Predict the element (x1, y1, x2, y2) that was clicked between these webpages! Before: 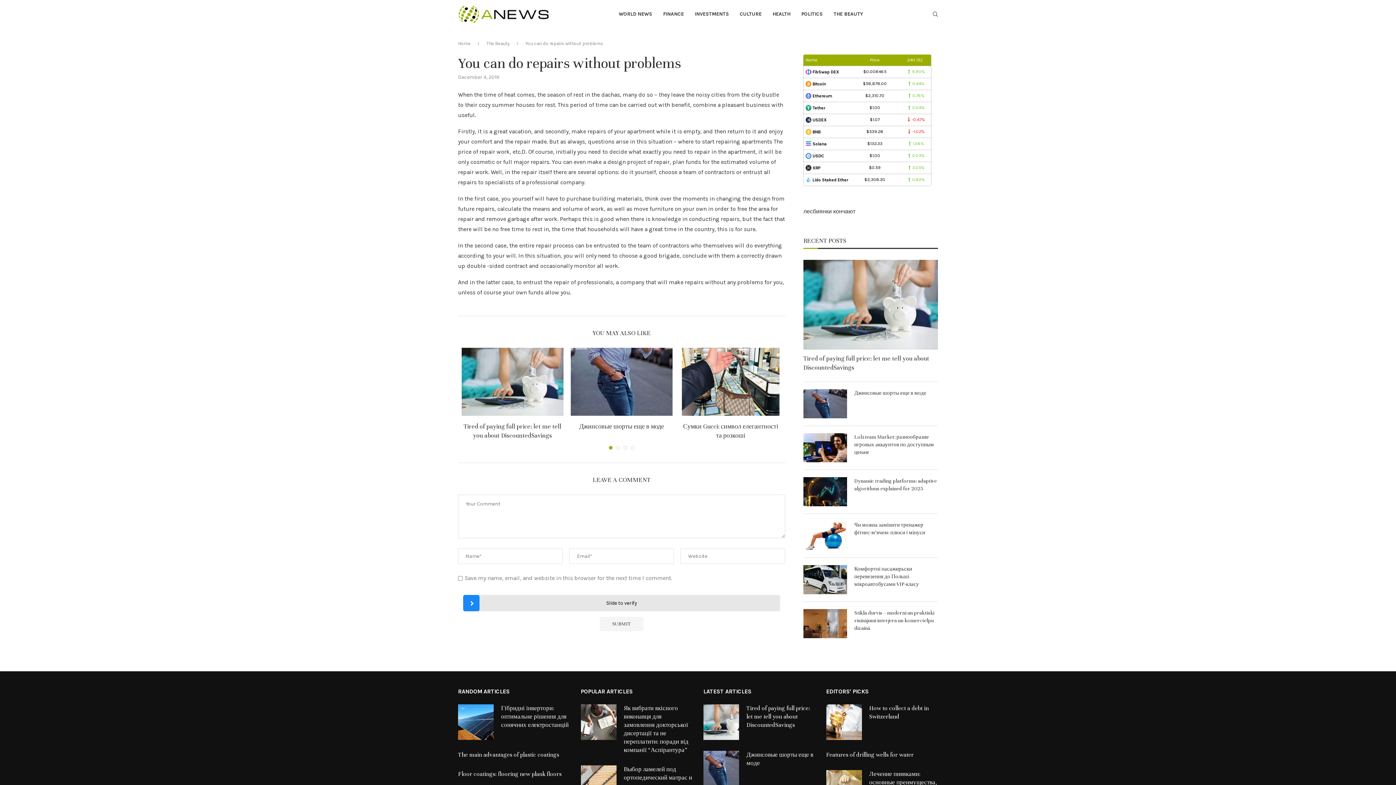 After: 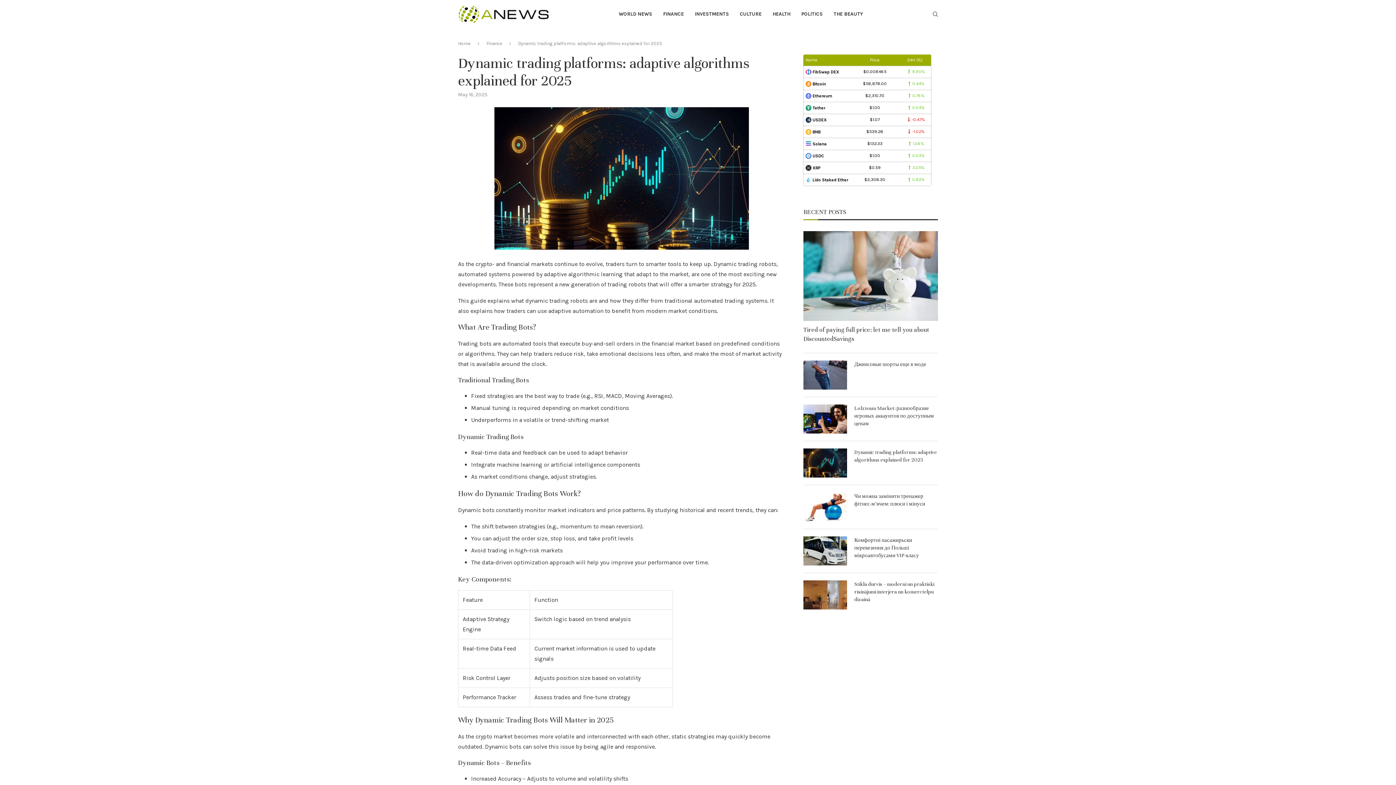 Action: bbox: (803, 477, 847, 506)